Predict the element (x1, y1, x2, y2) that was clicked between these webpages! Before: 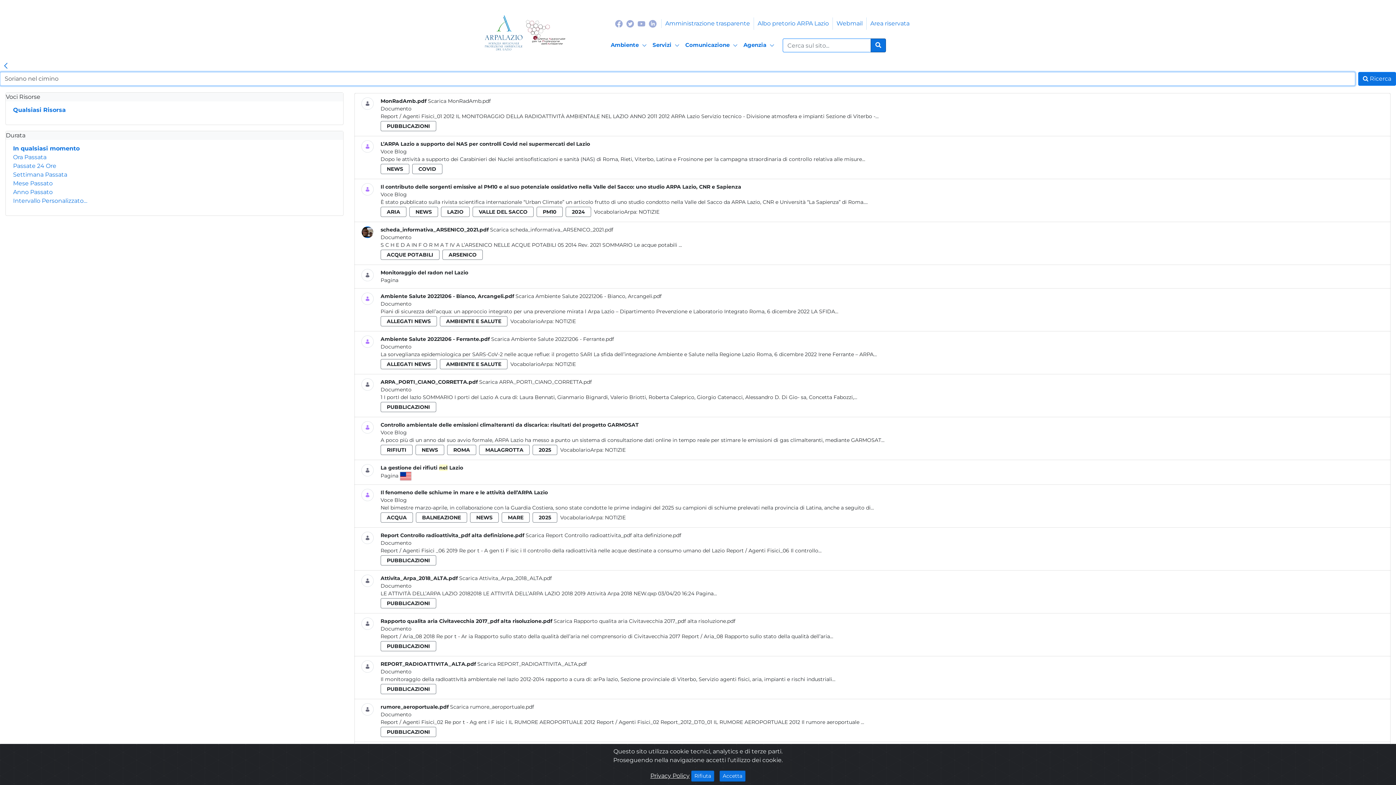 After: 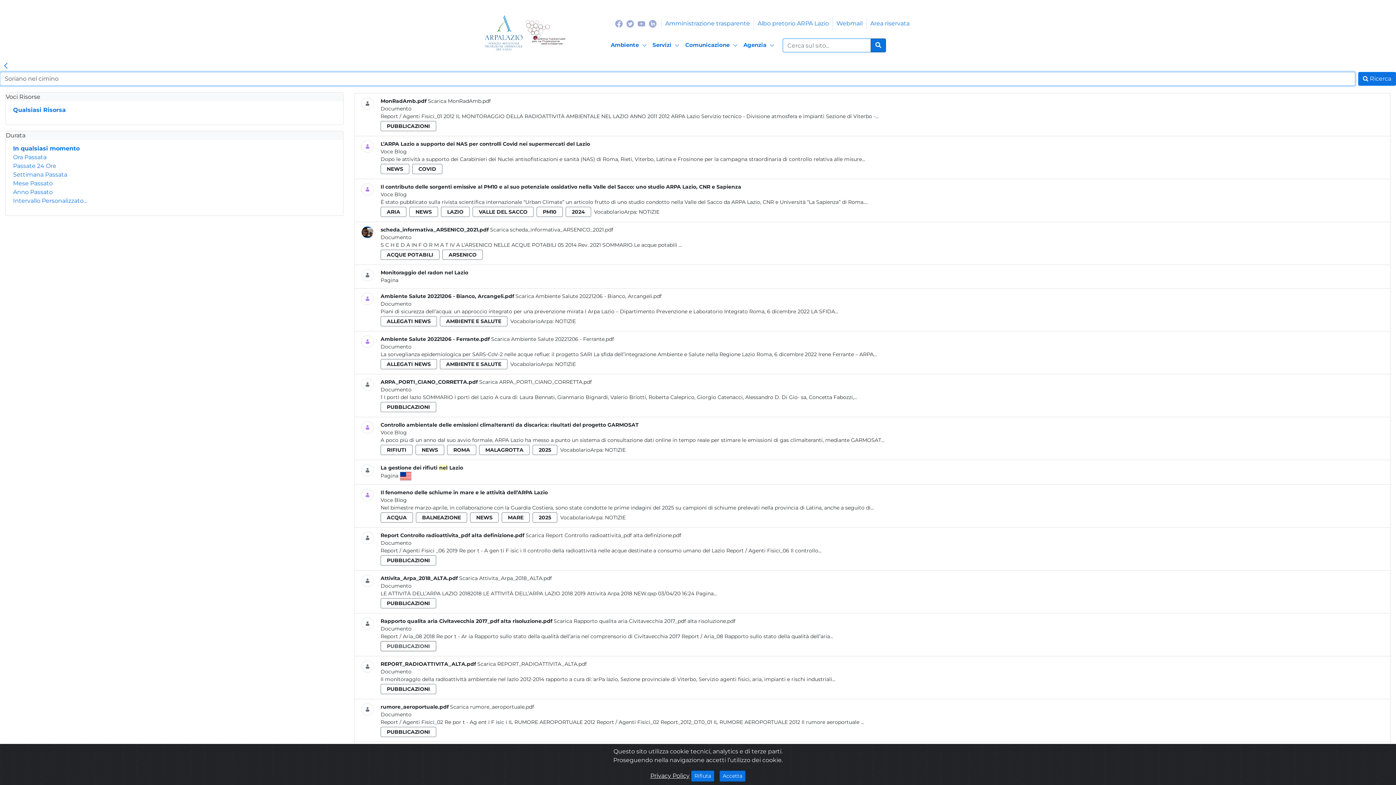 Action: label: PUBBLICAZIONI bbox: (380, 641, 436, 651)